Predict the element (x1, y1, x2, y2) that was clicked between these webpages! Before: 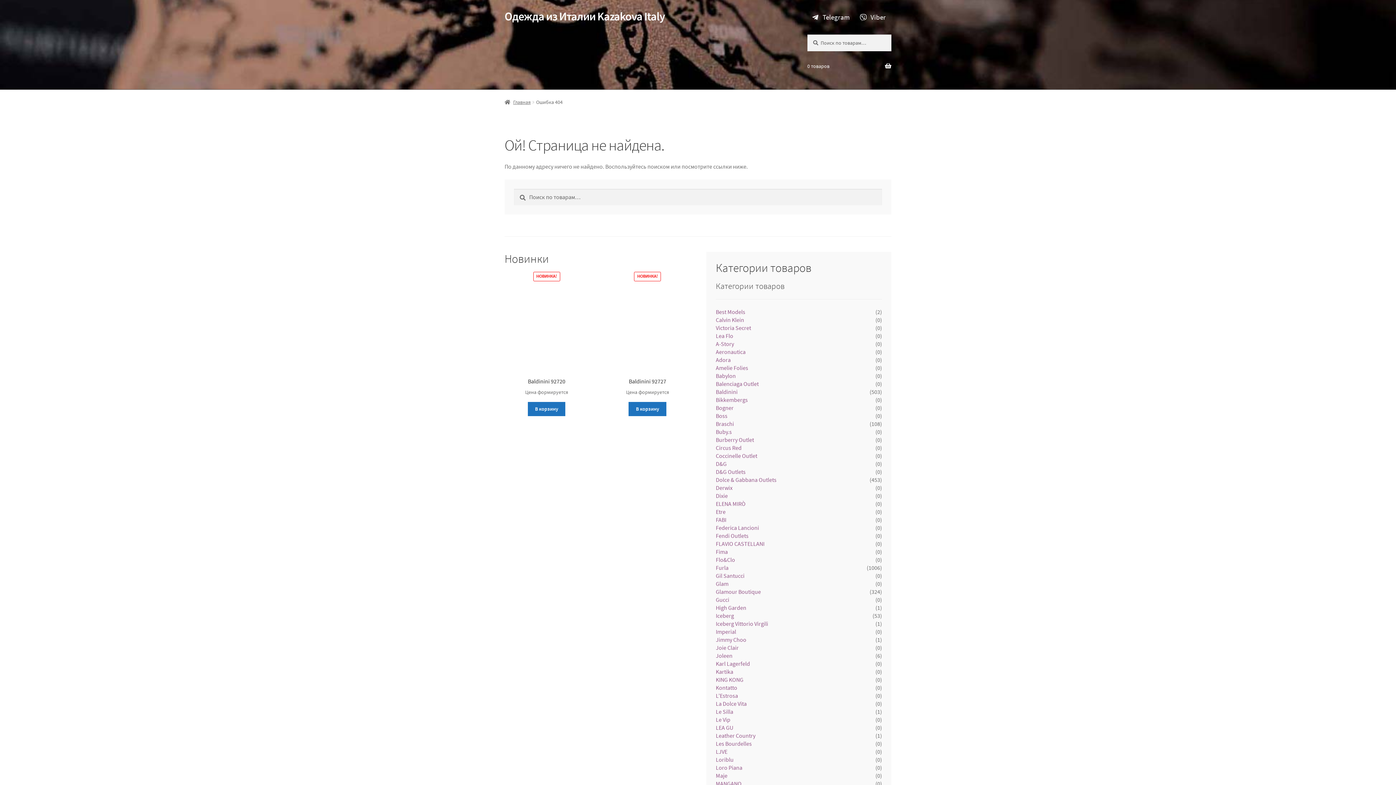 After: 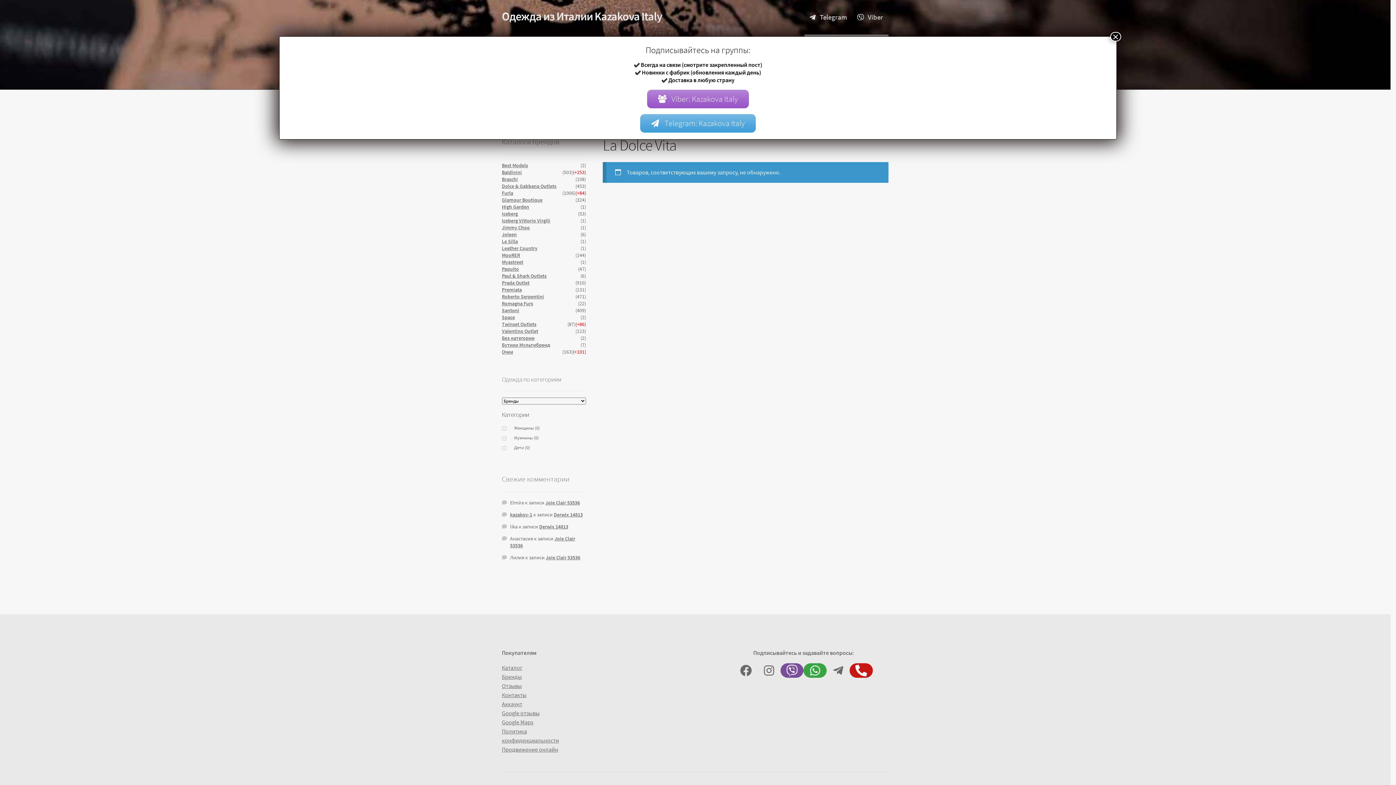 Action: label: La Dolce Vita bbox: (716, 700, 875, 708)